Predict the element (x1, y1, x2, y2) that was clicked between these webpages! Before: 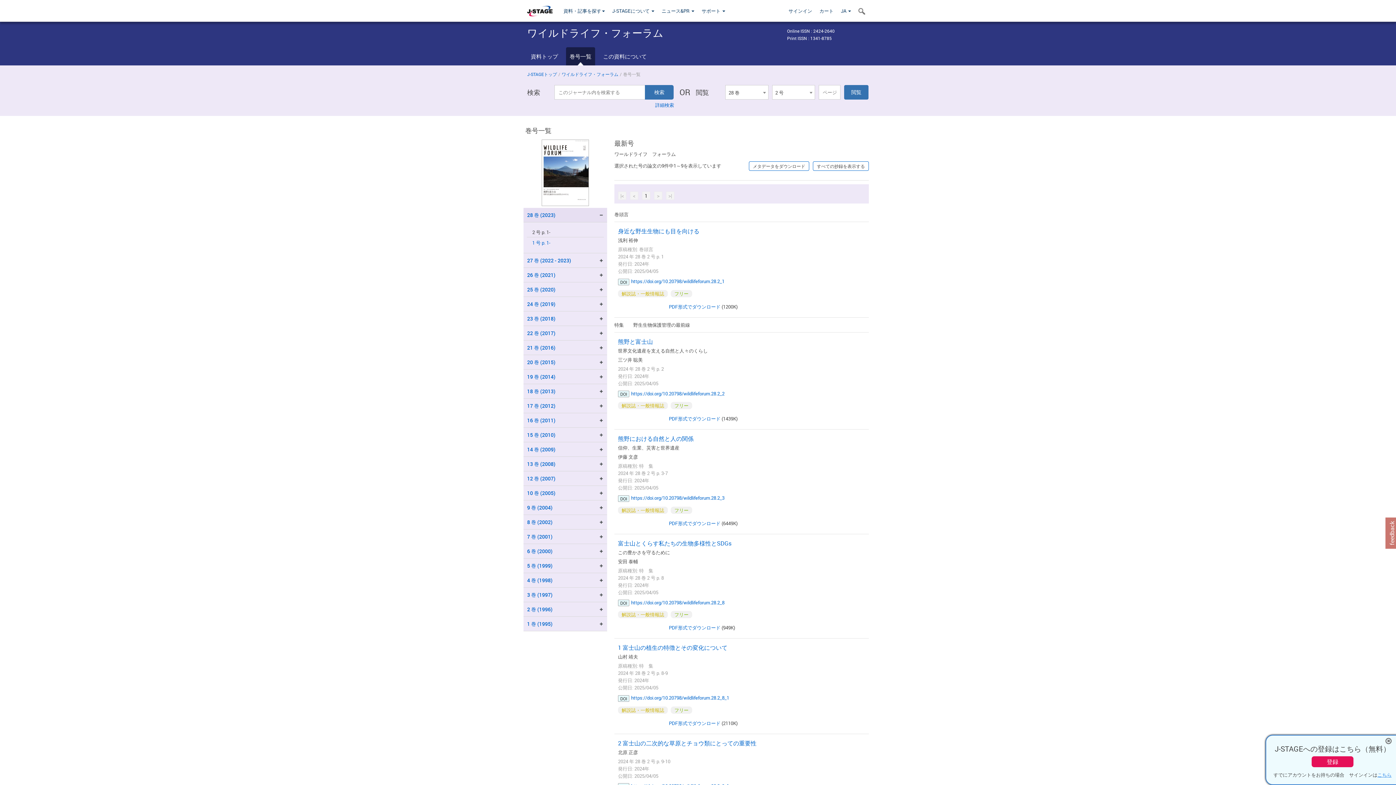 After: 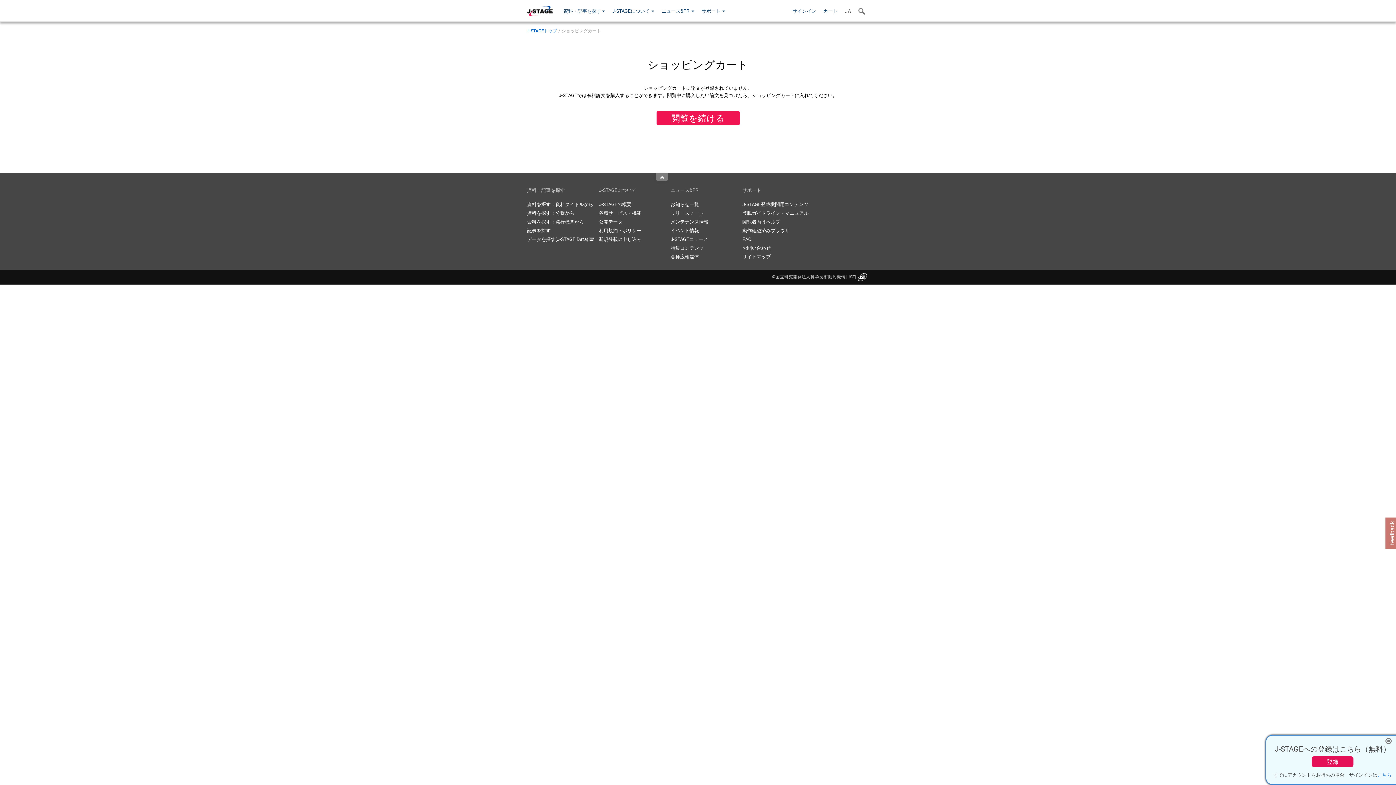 Action: label: カート bbox: (816, 0, 837, 21)